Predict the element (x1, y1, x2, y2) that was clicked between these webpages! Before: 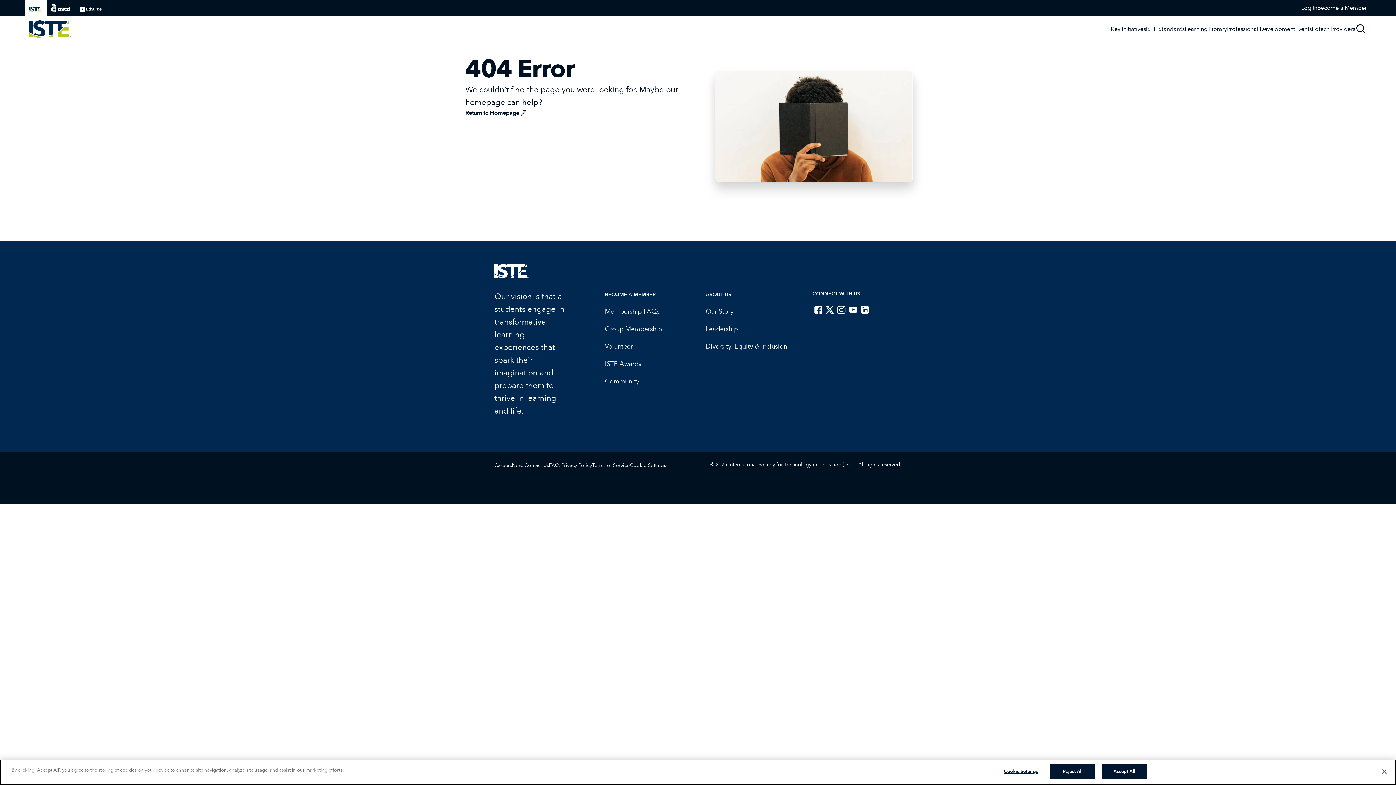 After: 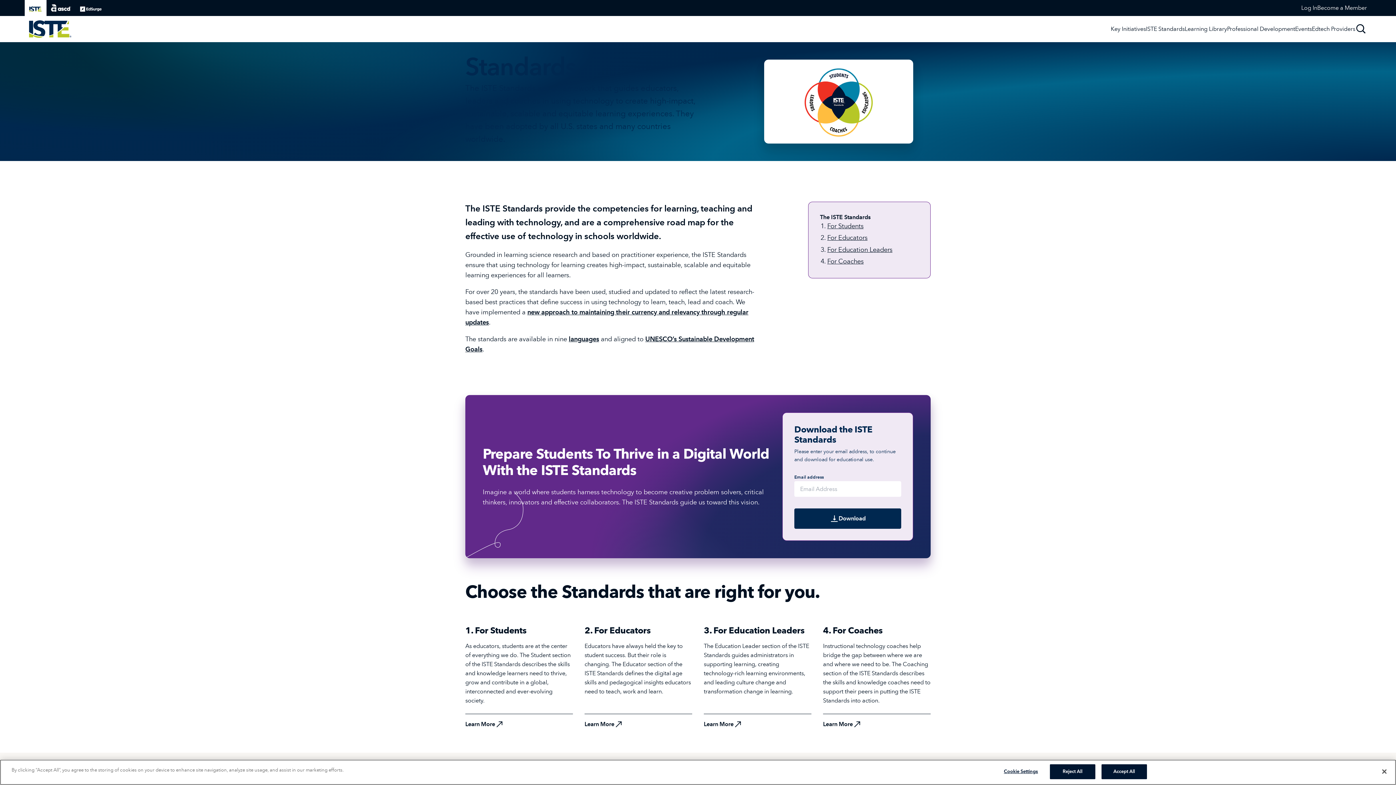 Action: label: ISTE Standards bbox: (1146, 25, 1185, 32)